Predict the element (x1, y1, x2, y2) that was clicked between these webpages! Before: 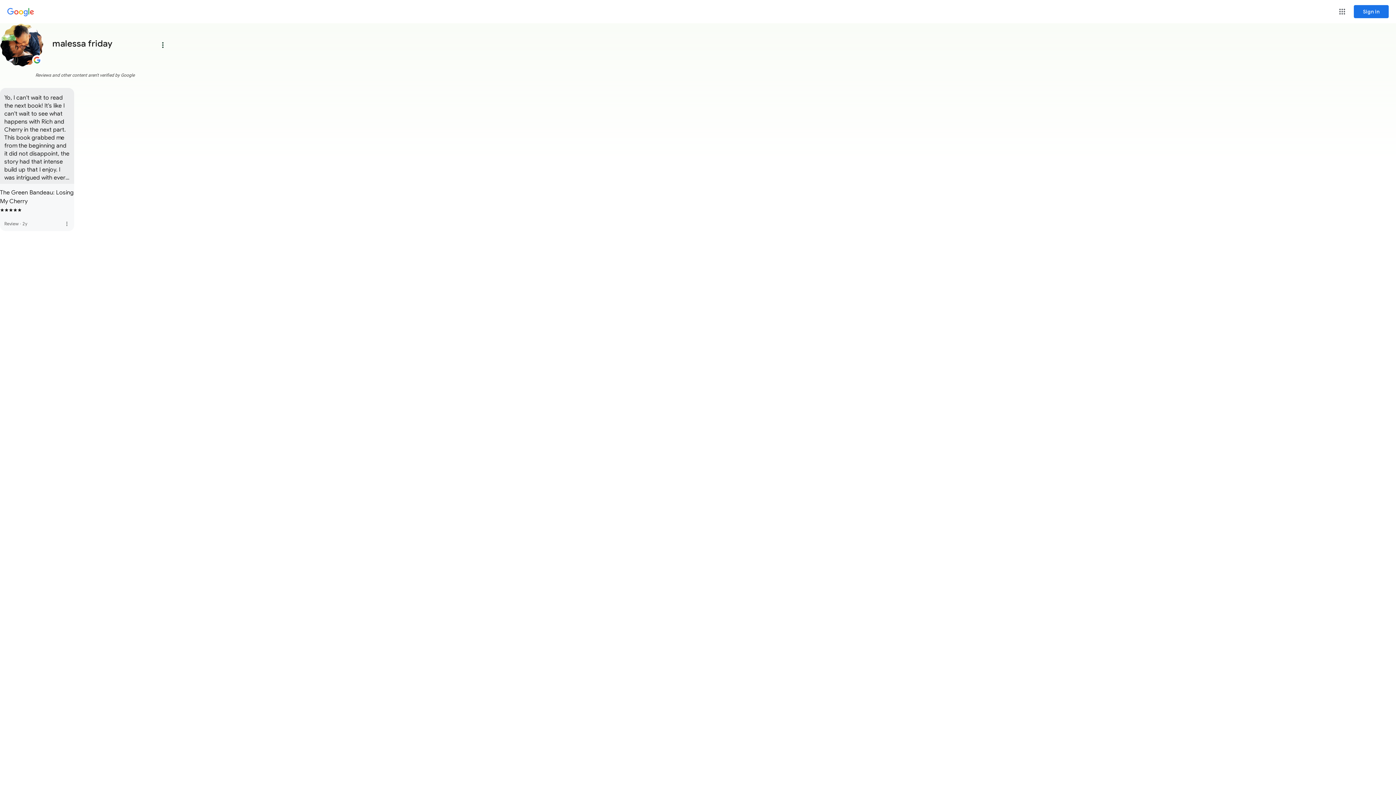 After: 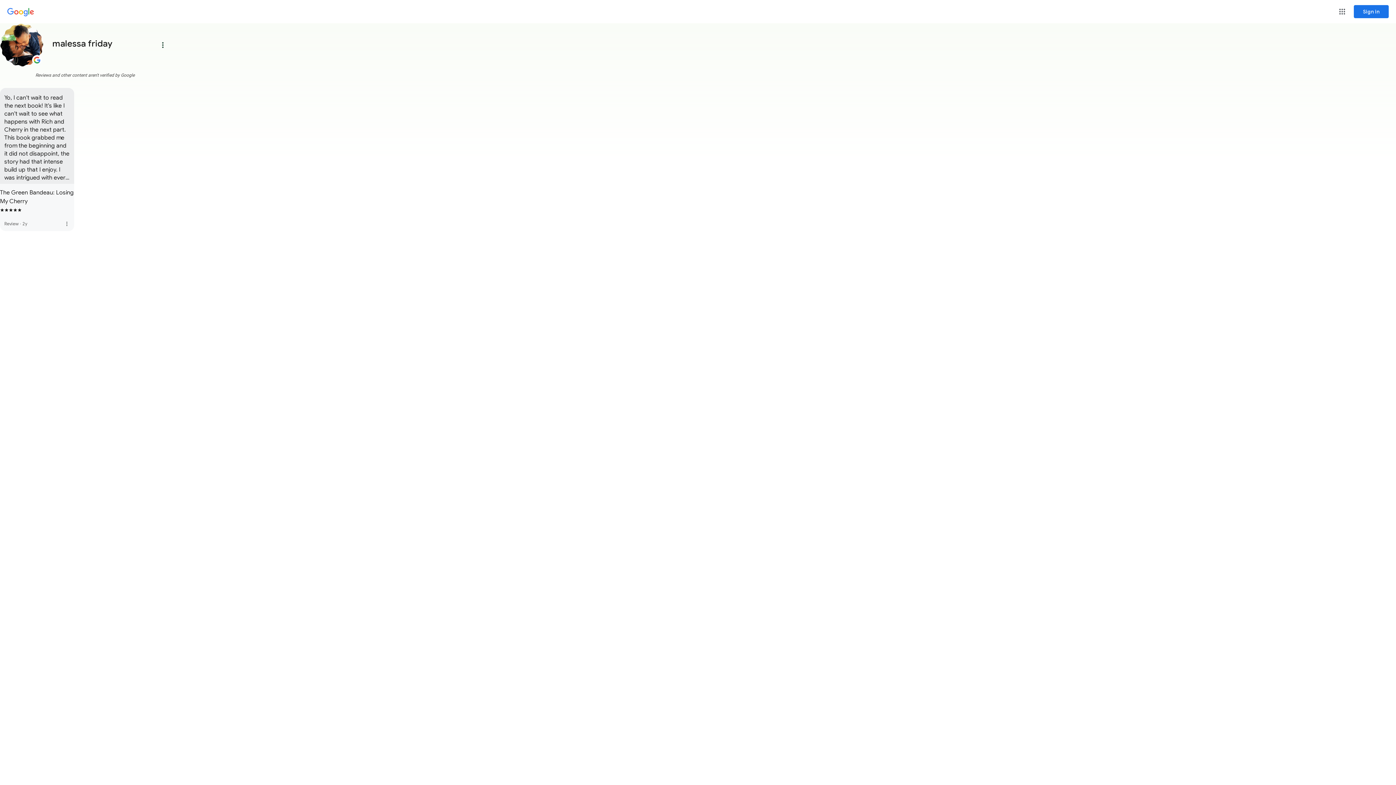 Action: bbox: (59, 216, 74, 231) label: The Green Bandeau: Losing My Cherry review, more options